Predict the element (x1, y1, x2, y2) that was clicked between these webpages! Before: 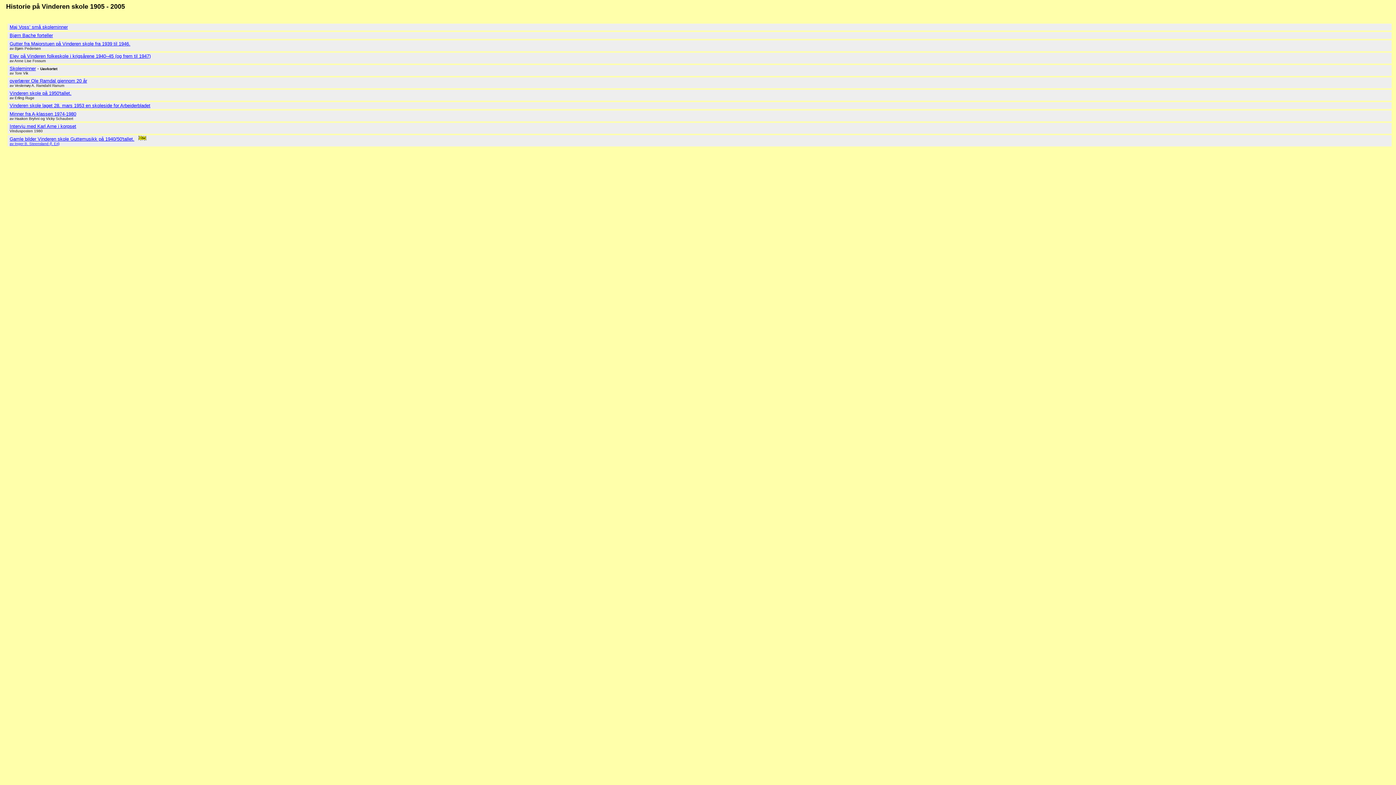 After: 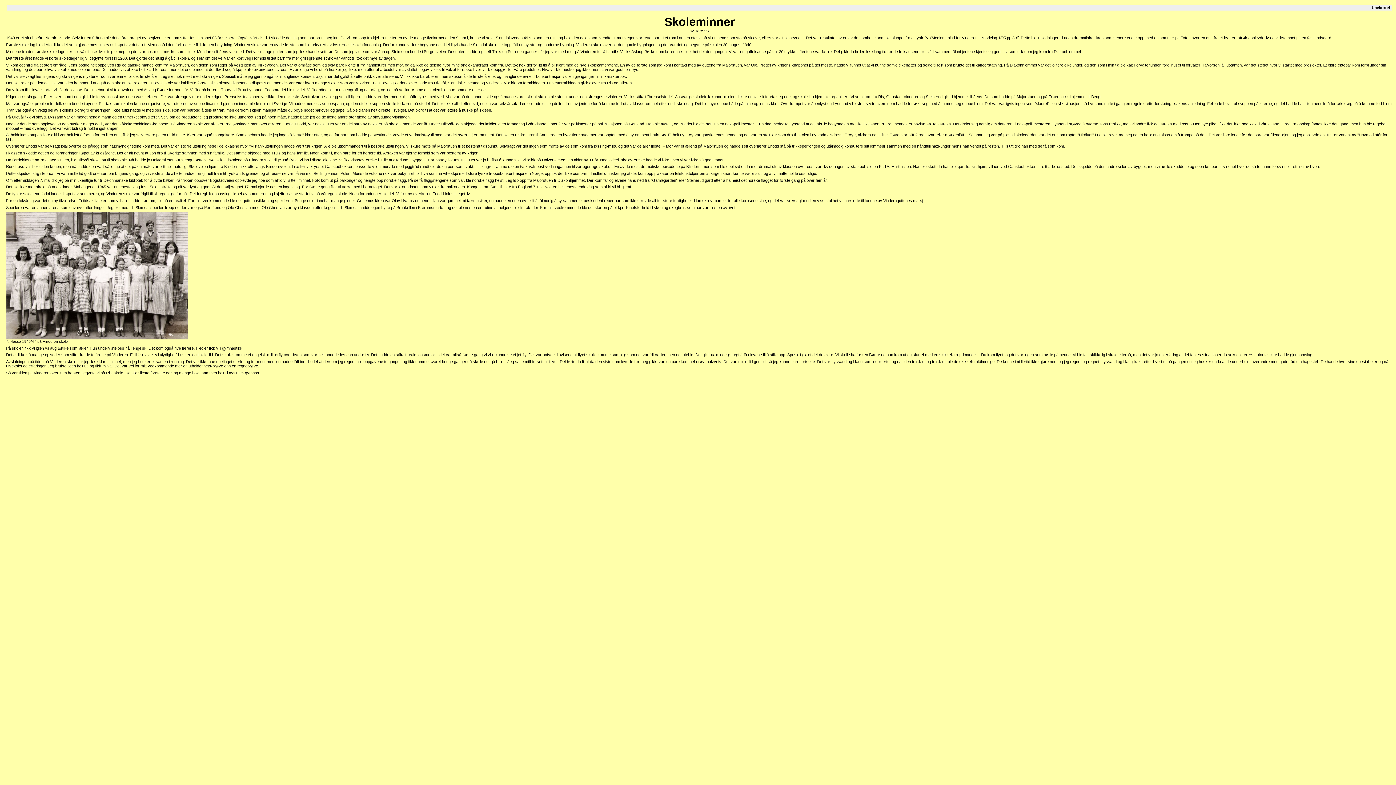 Action: bbox: (9, 65, 35, 71) label: Skoleminner